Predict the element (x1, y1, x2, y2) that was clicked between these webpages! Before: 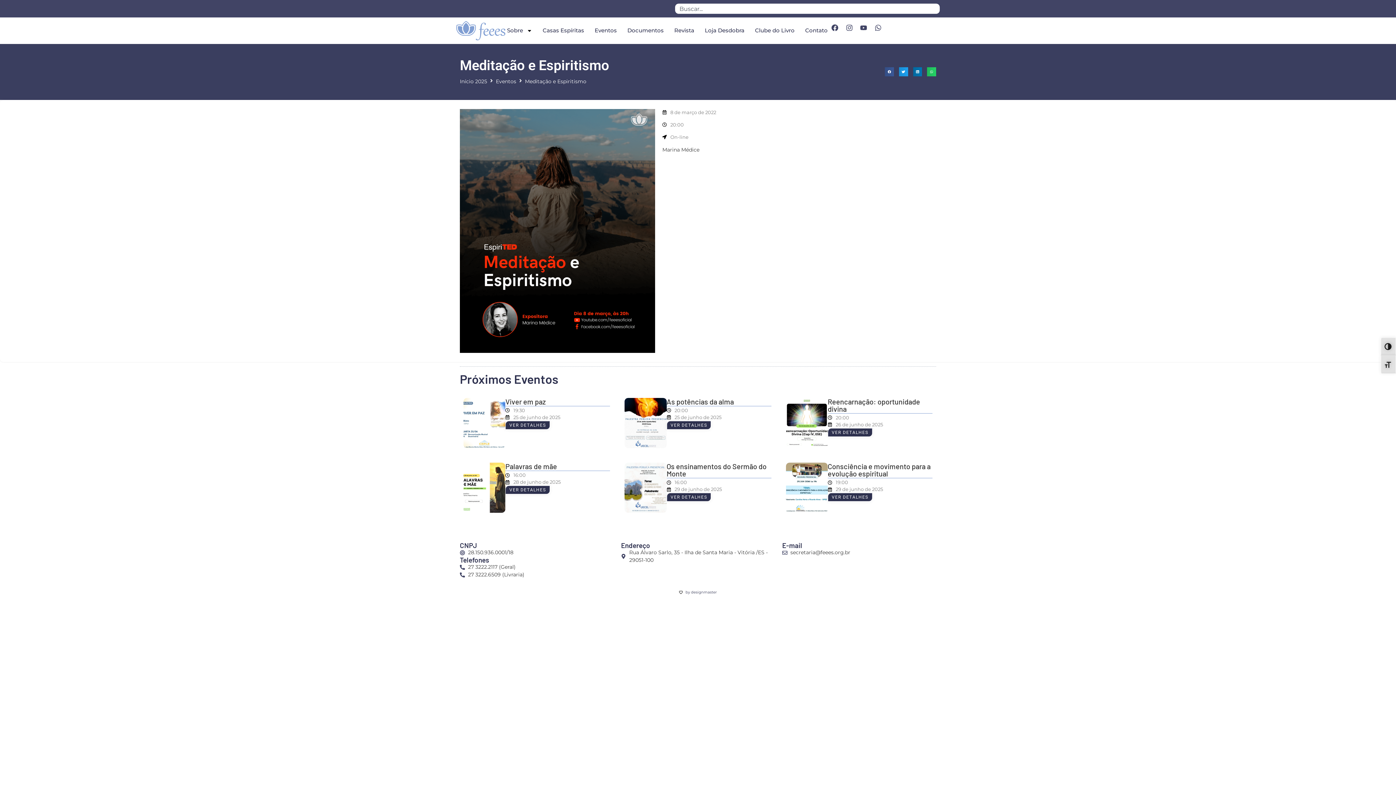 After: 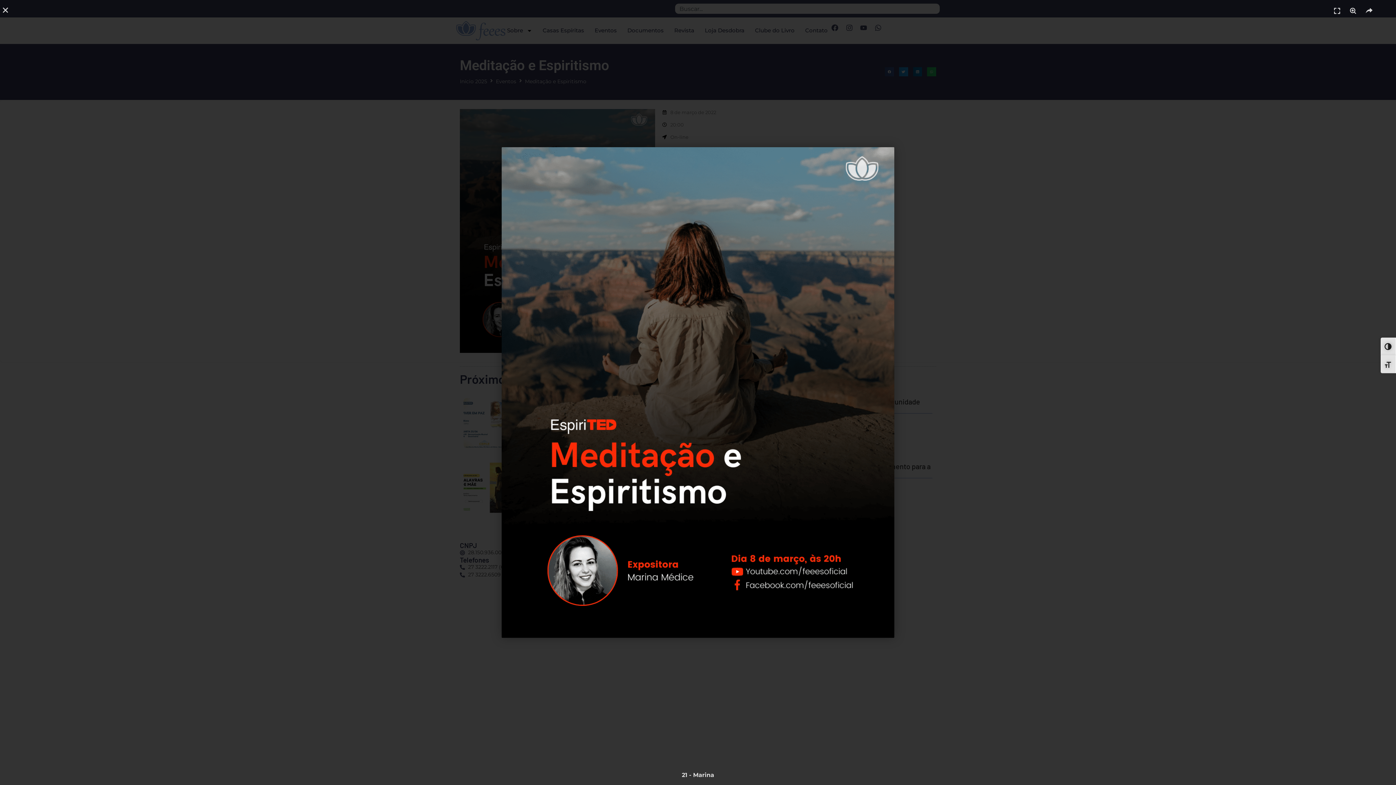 Action: bbox: (460, 108, 655, 353)